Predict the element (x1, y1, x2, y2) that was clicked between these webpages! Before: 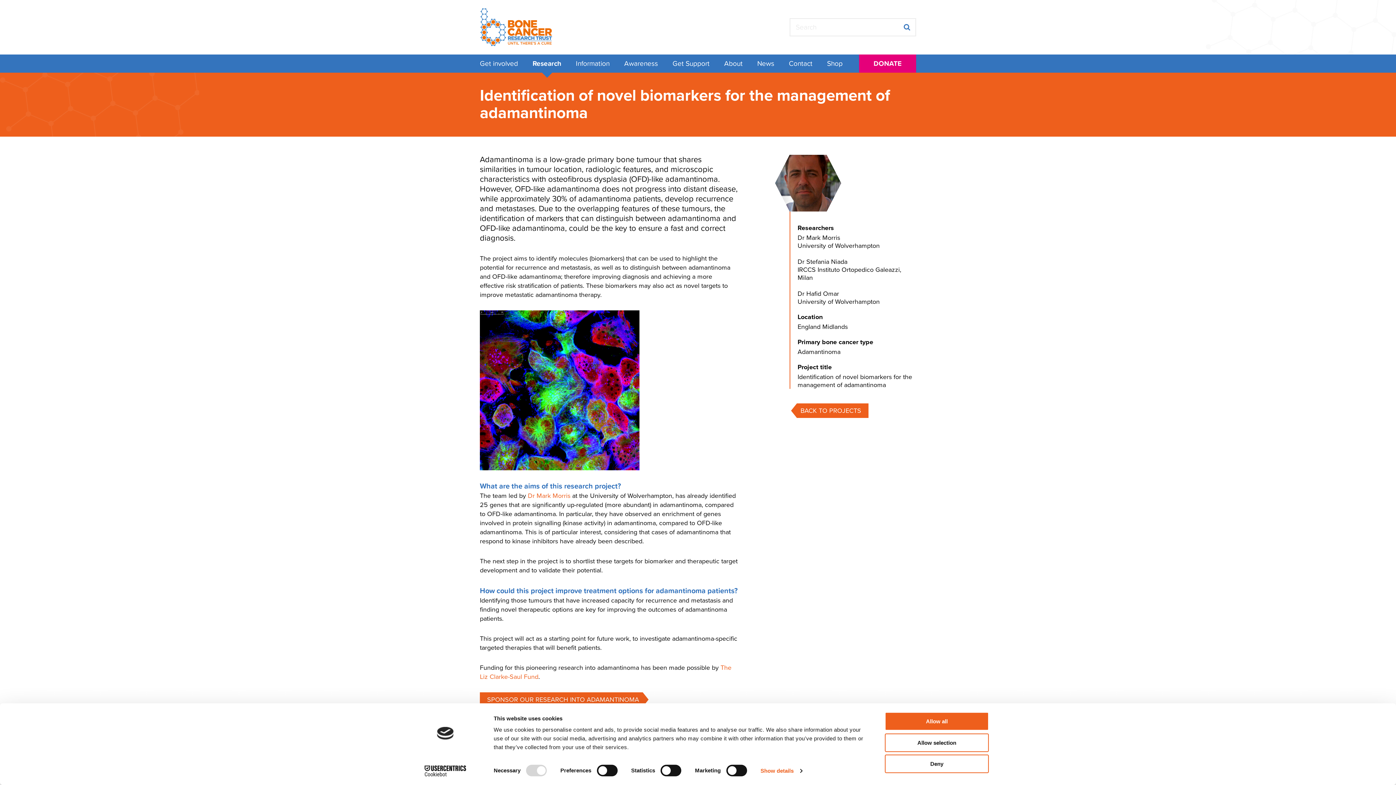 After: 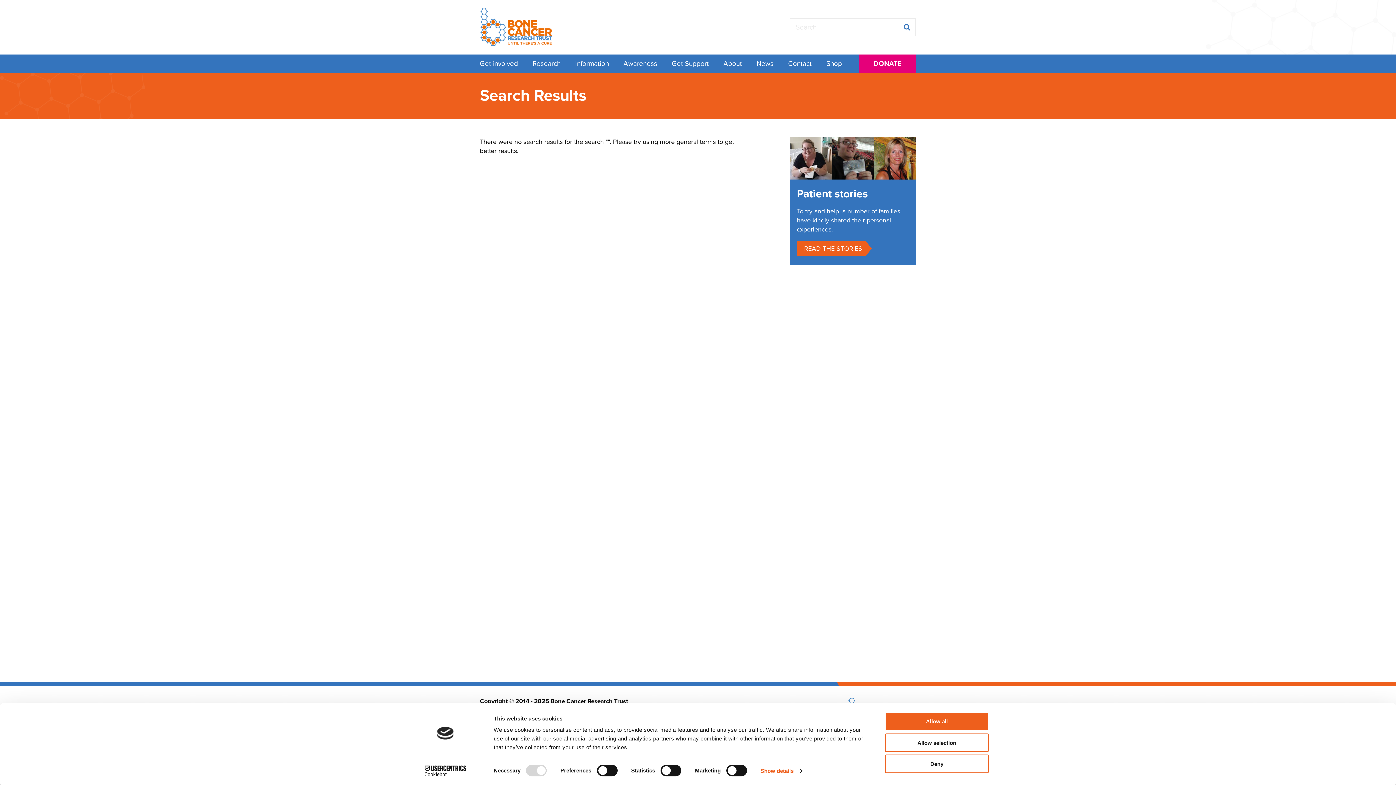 Action: bbox: (898, 18, 915, 35) label: Submit